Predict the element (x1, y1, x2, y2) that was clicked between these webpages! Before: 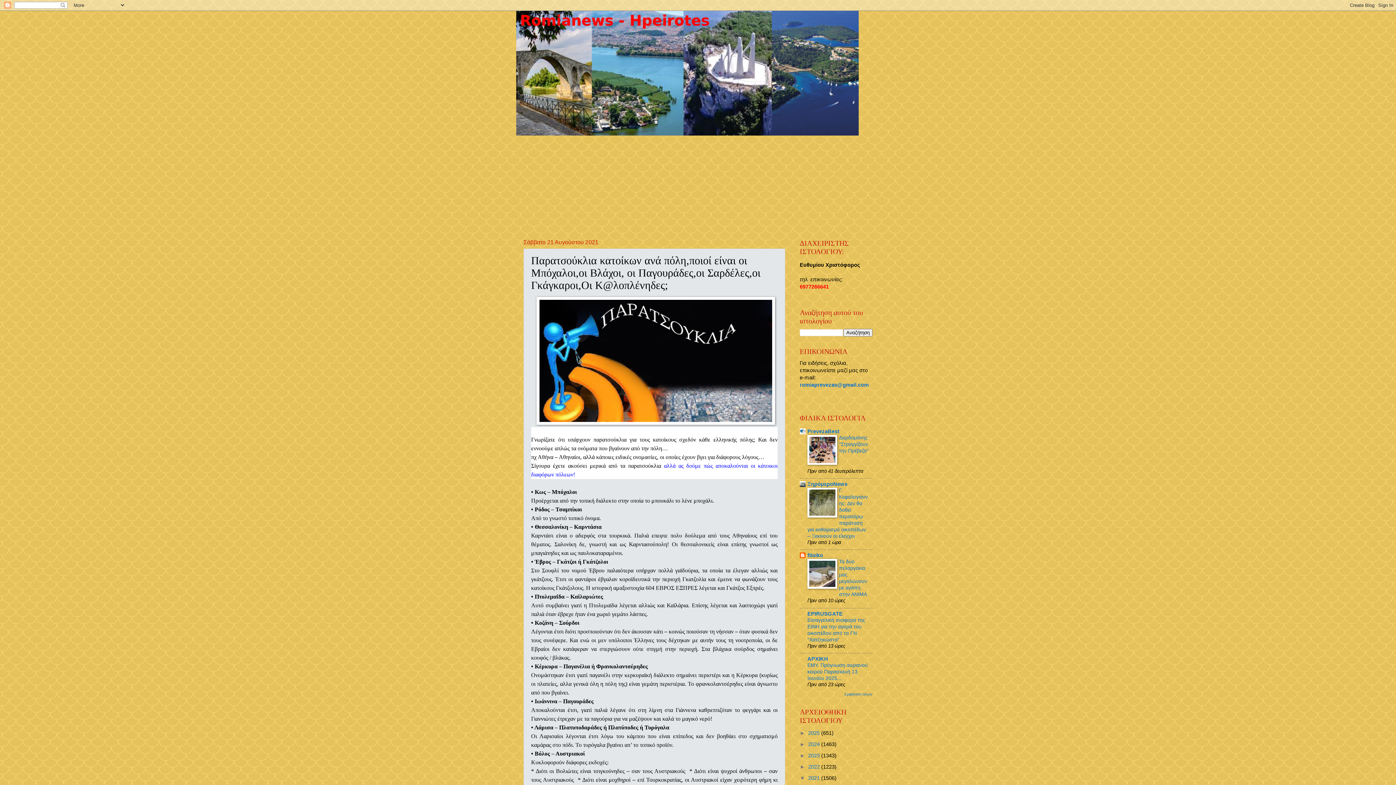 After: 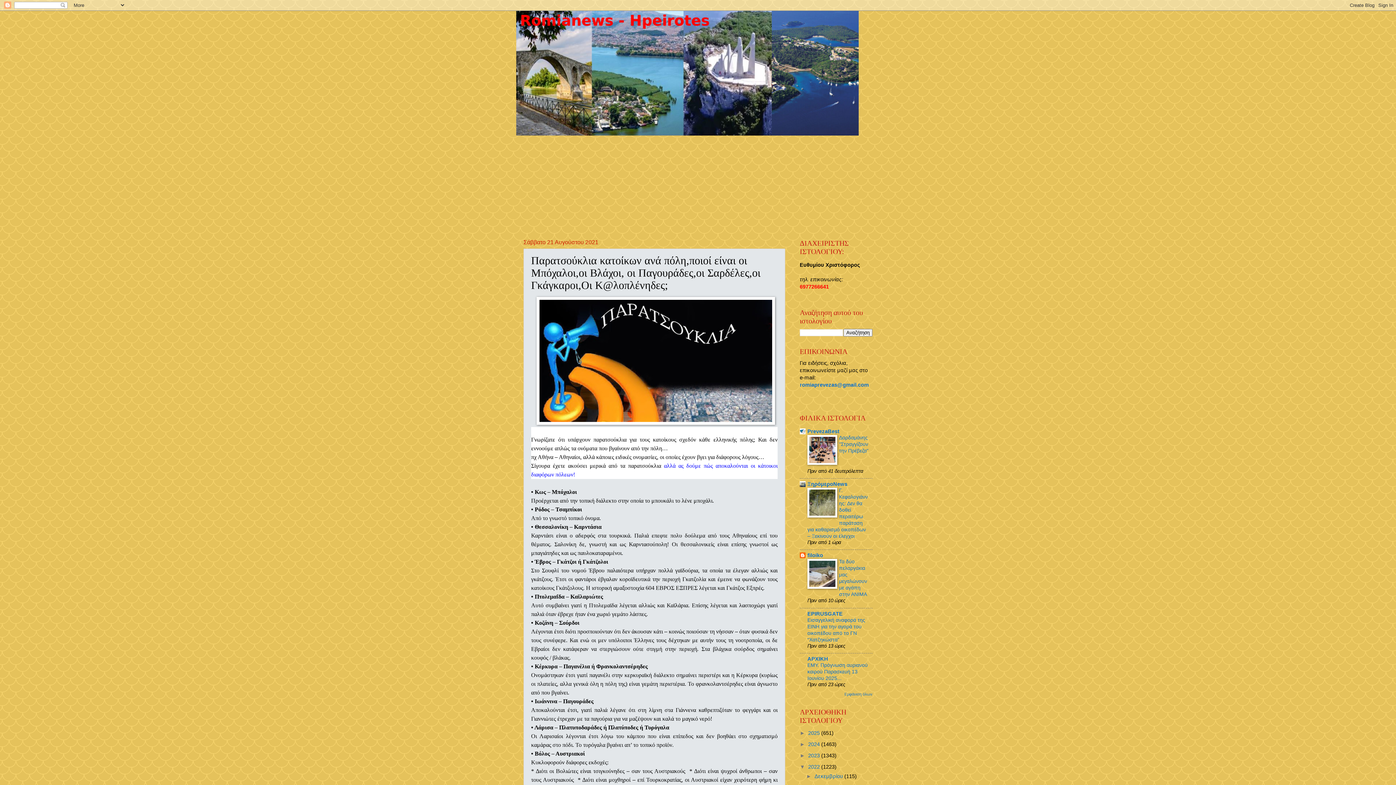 Action: bbox: (800, 764, 808, 770) label: ►  